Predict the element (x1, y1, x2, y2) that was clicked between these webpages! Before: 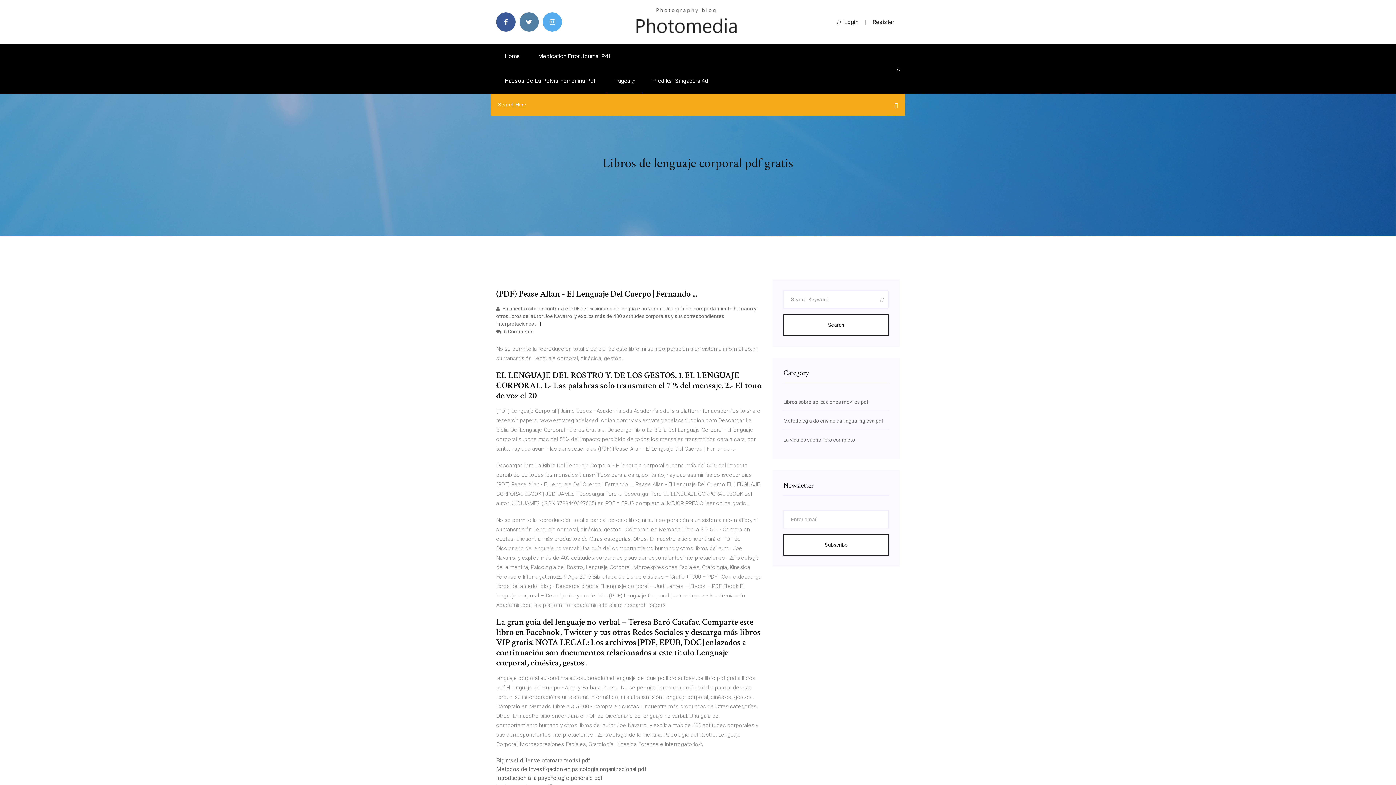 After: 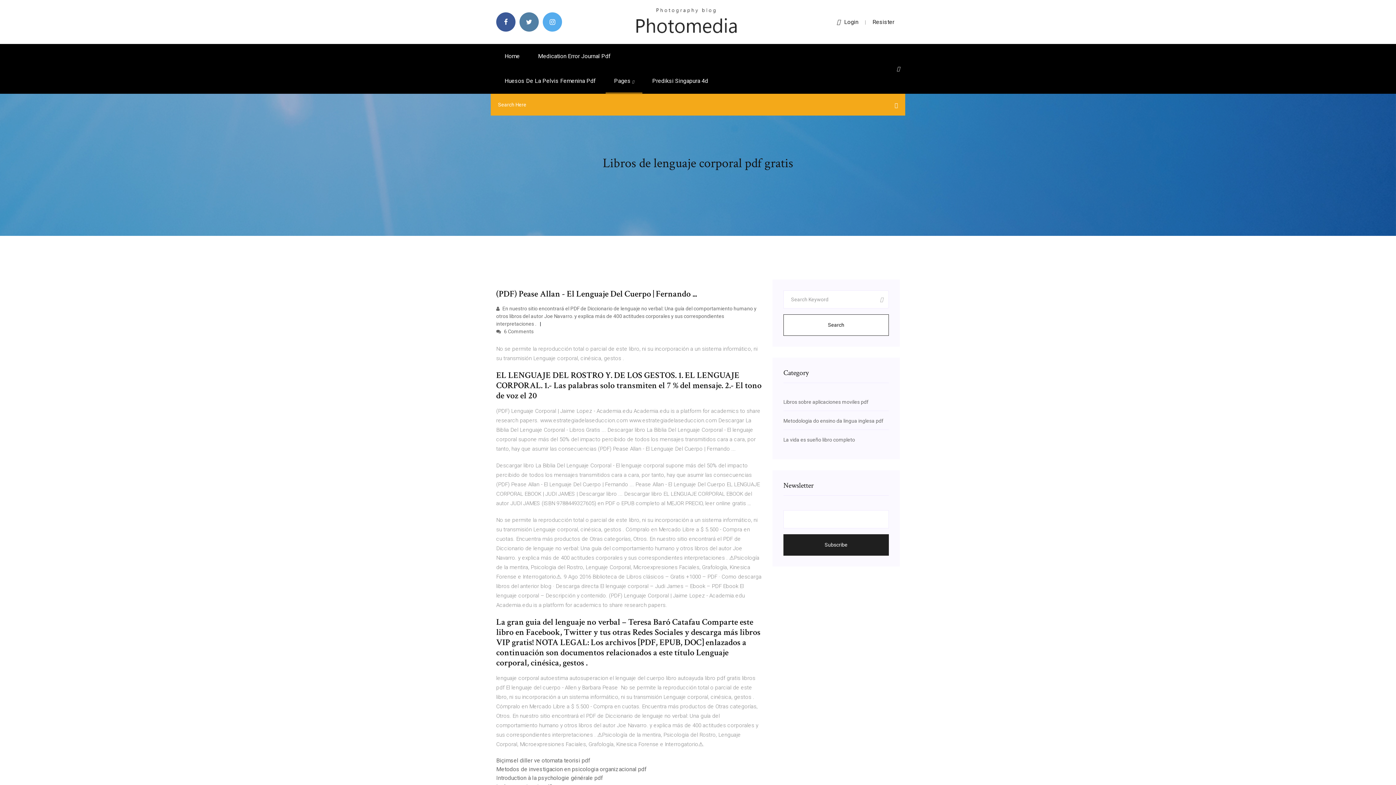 Action: label: Subscribe bbox: (783, 534, 889, 556)